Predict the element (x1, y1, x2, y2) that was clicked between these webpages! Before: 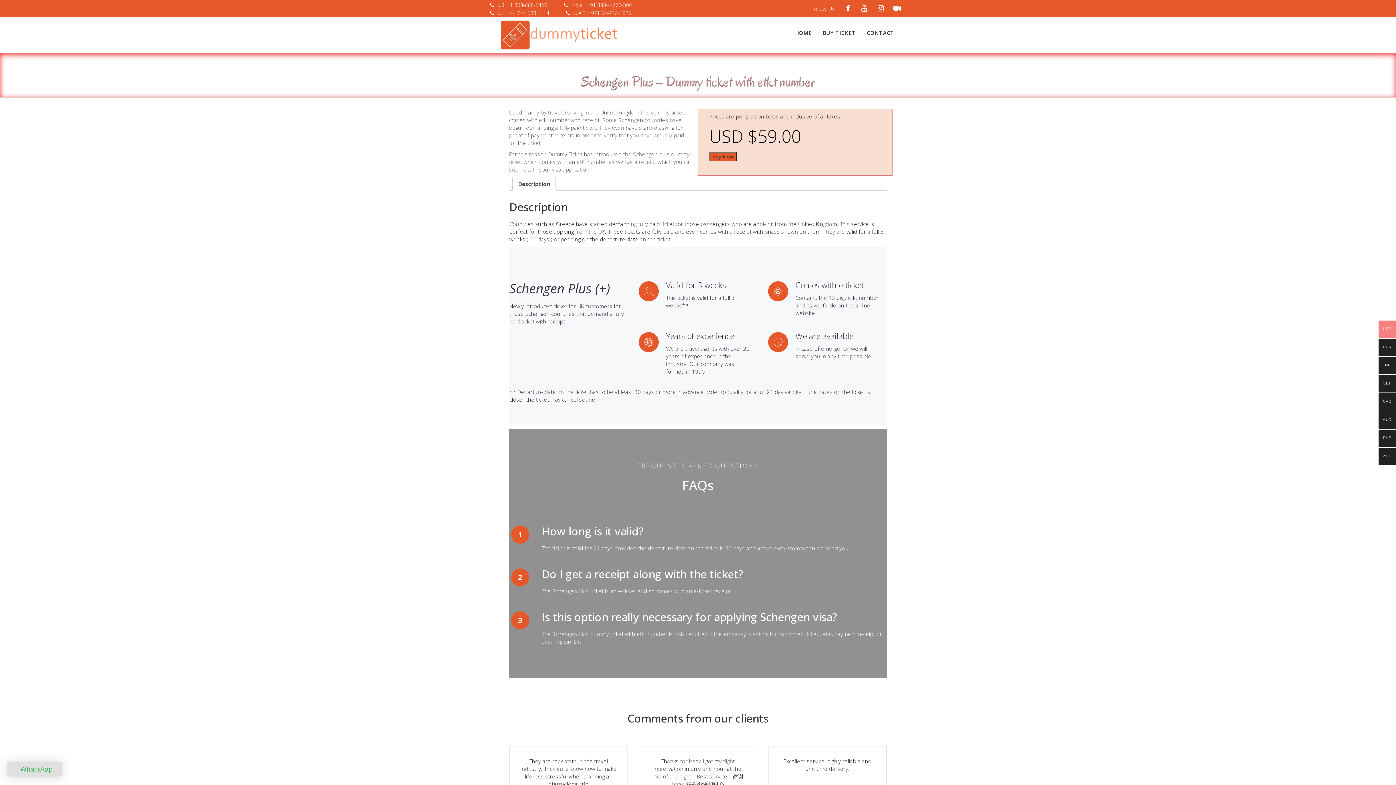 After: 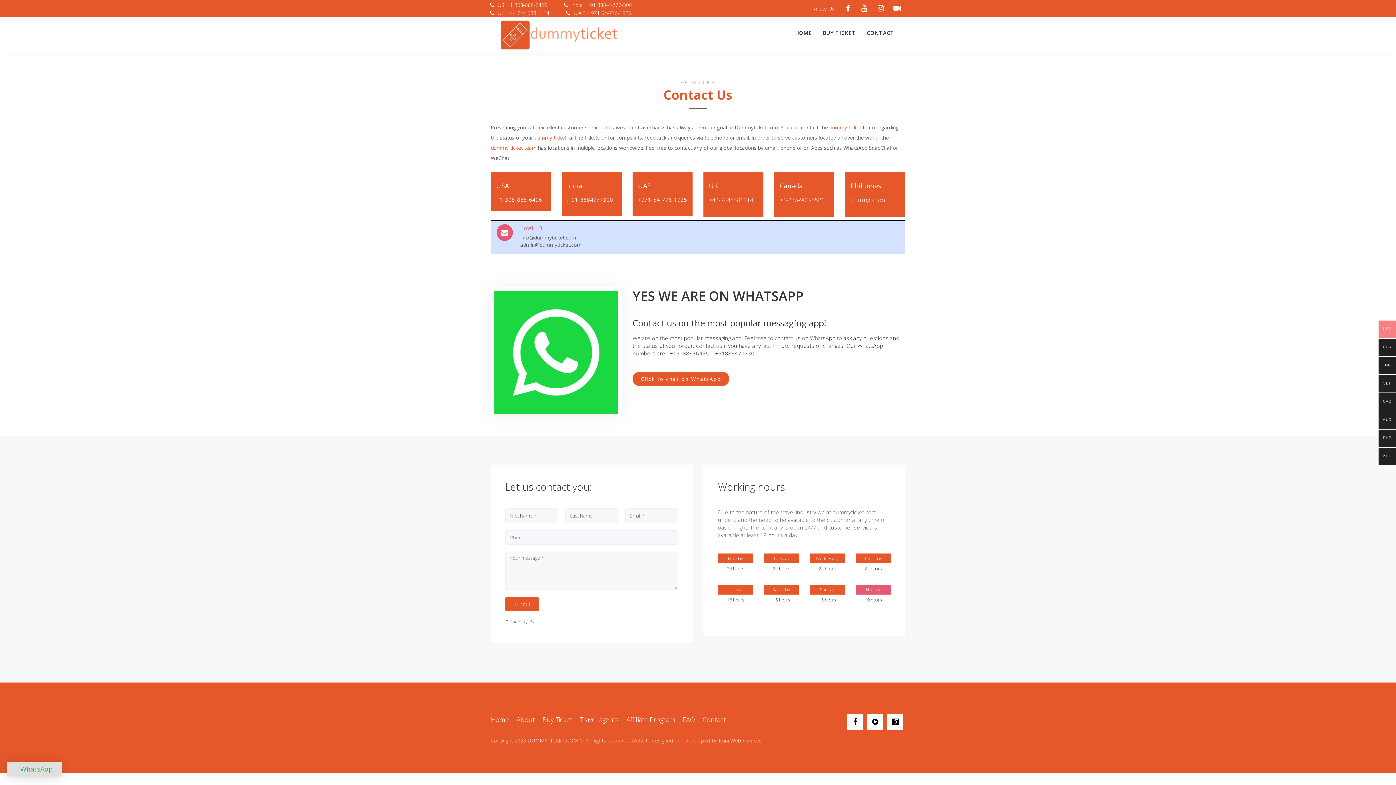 Action: label: CONTACT bbox: (861, 16, 900, 49)